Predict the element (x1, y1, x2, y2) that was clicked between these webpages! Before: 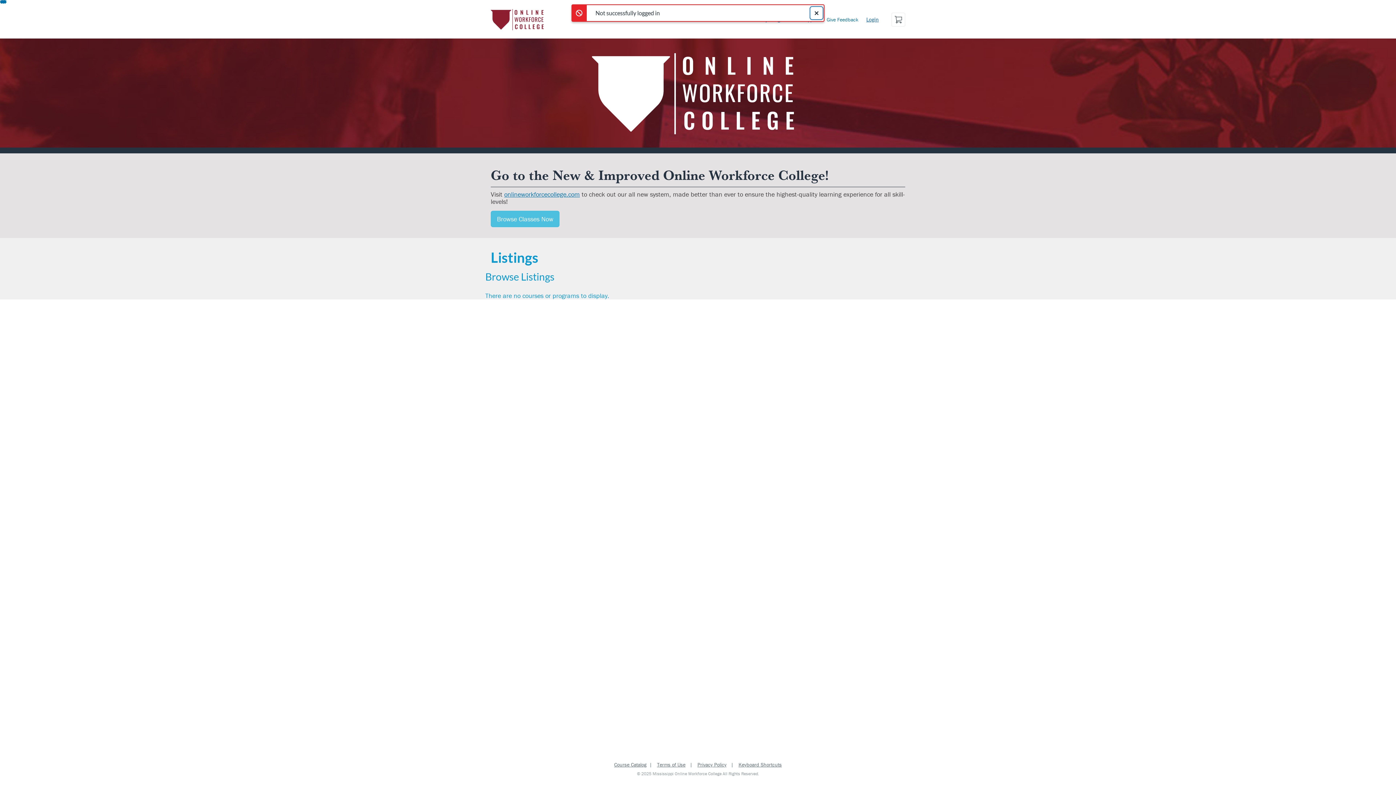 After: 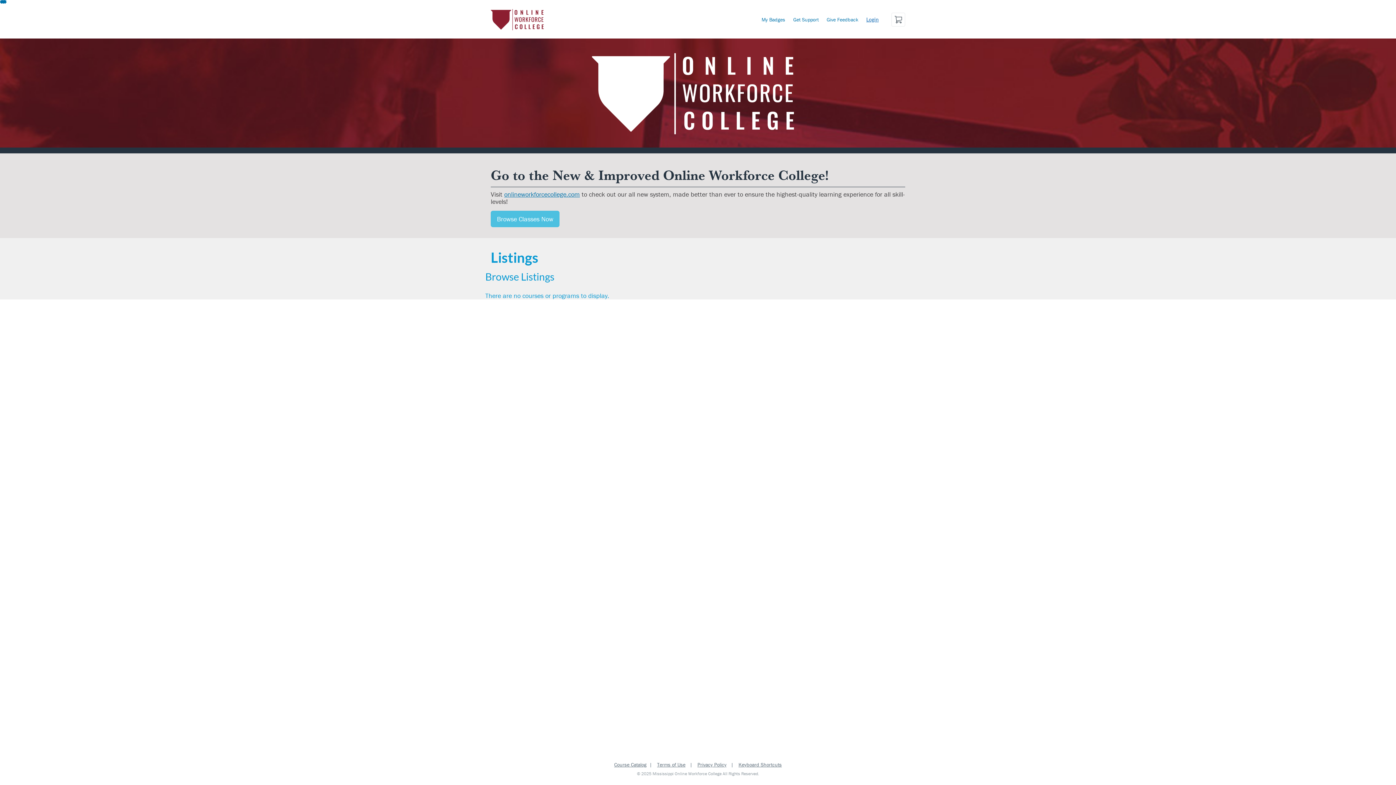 Action: bbox: (591, 90, 804, 97)